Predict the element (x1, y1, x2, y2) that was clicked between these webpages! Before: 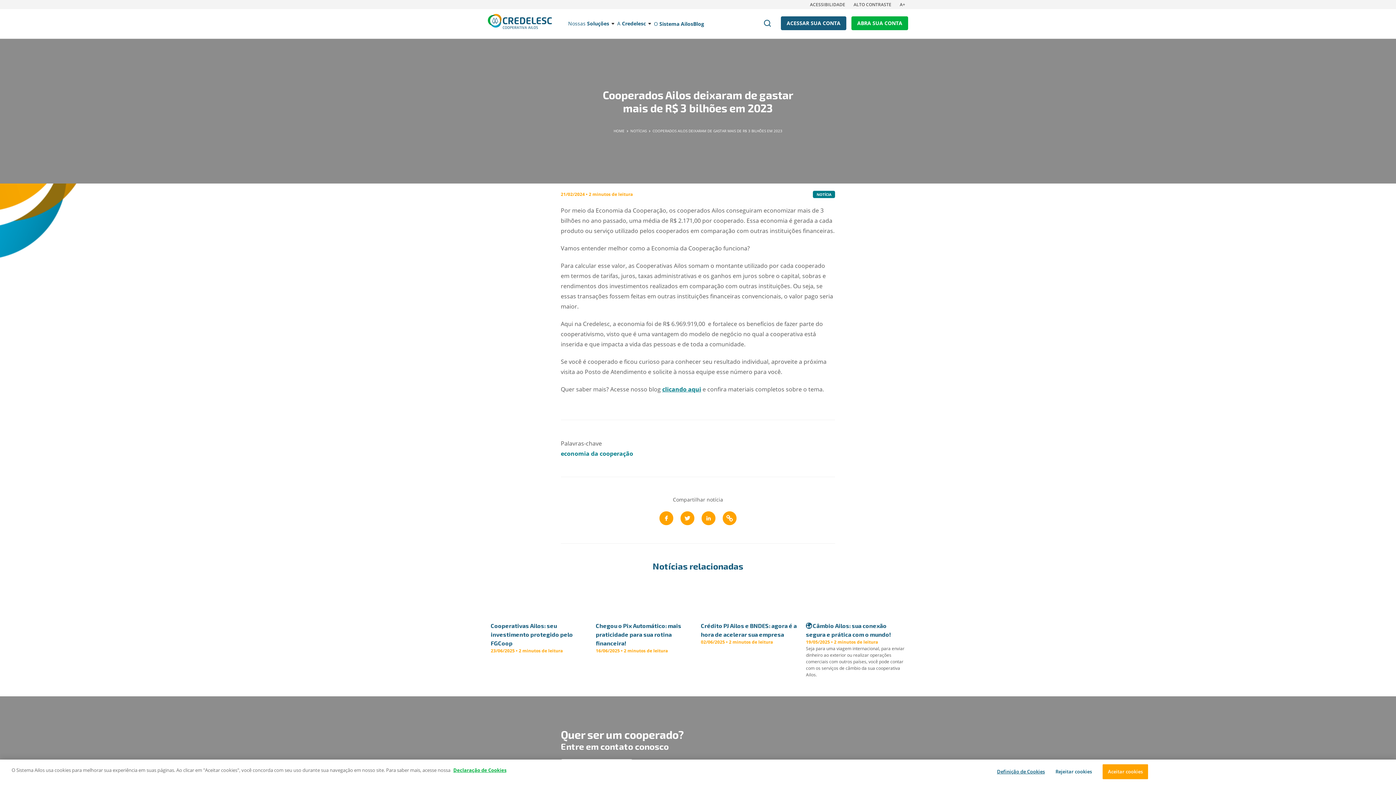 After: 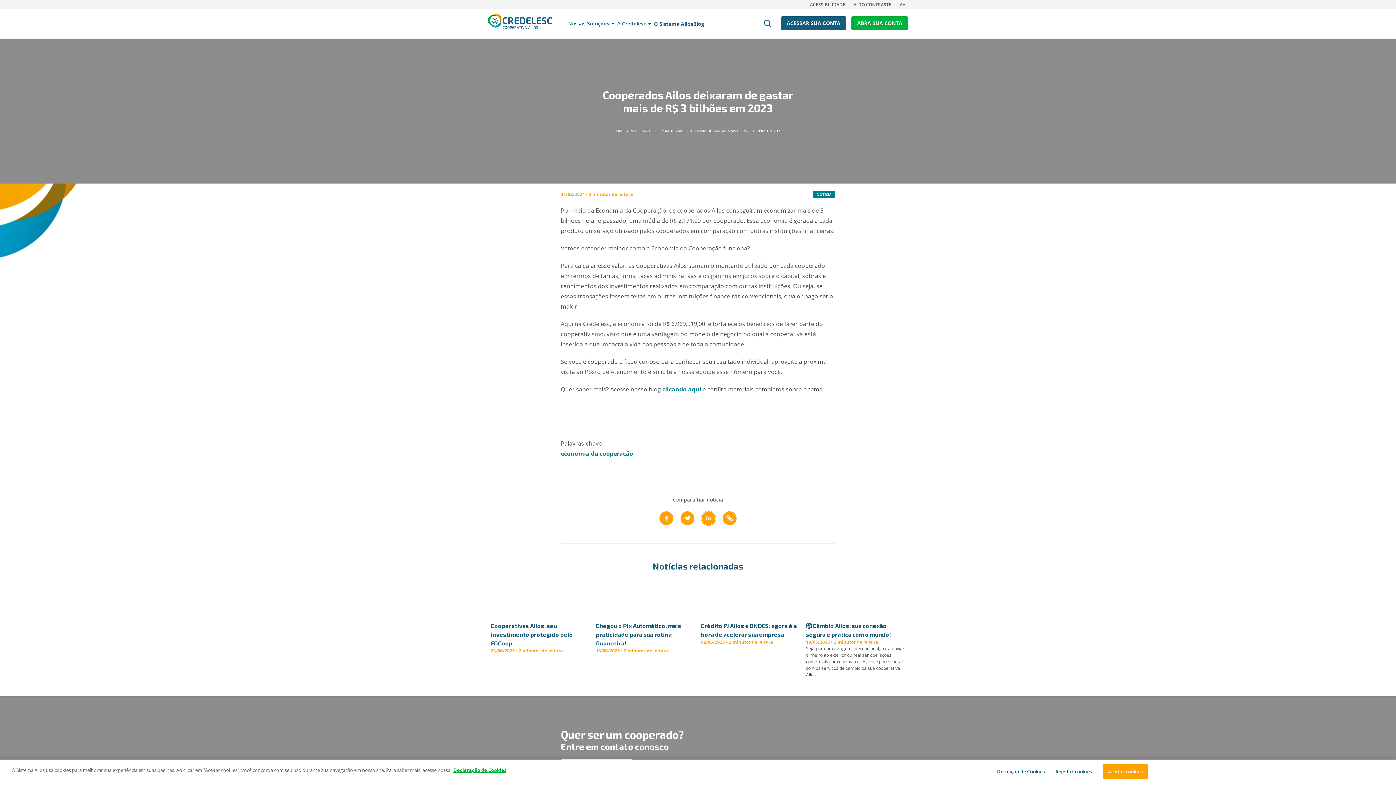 Action: bbox: (701, 511, 715, 525)